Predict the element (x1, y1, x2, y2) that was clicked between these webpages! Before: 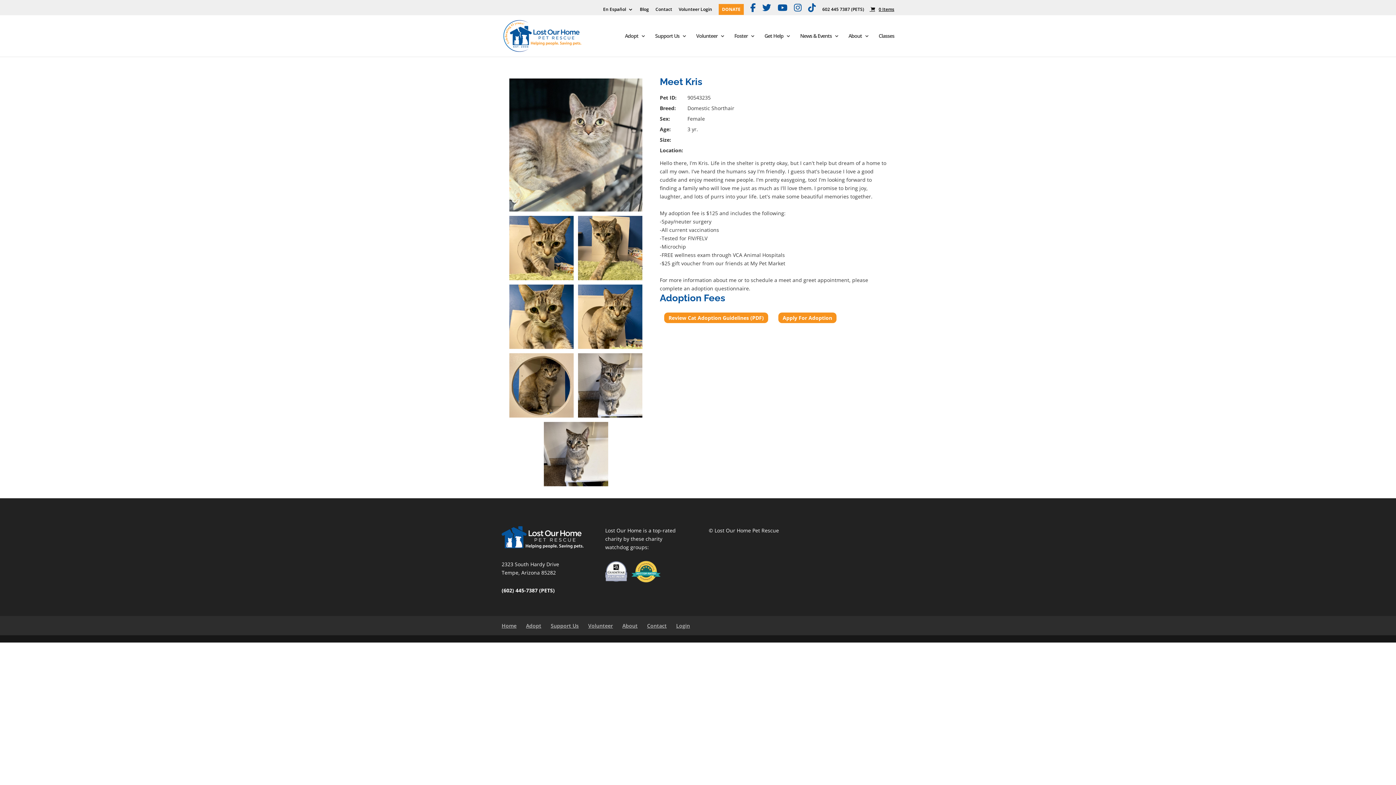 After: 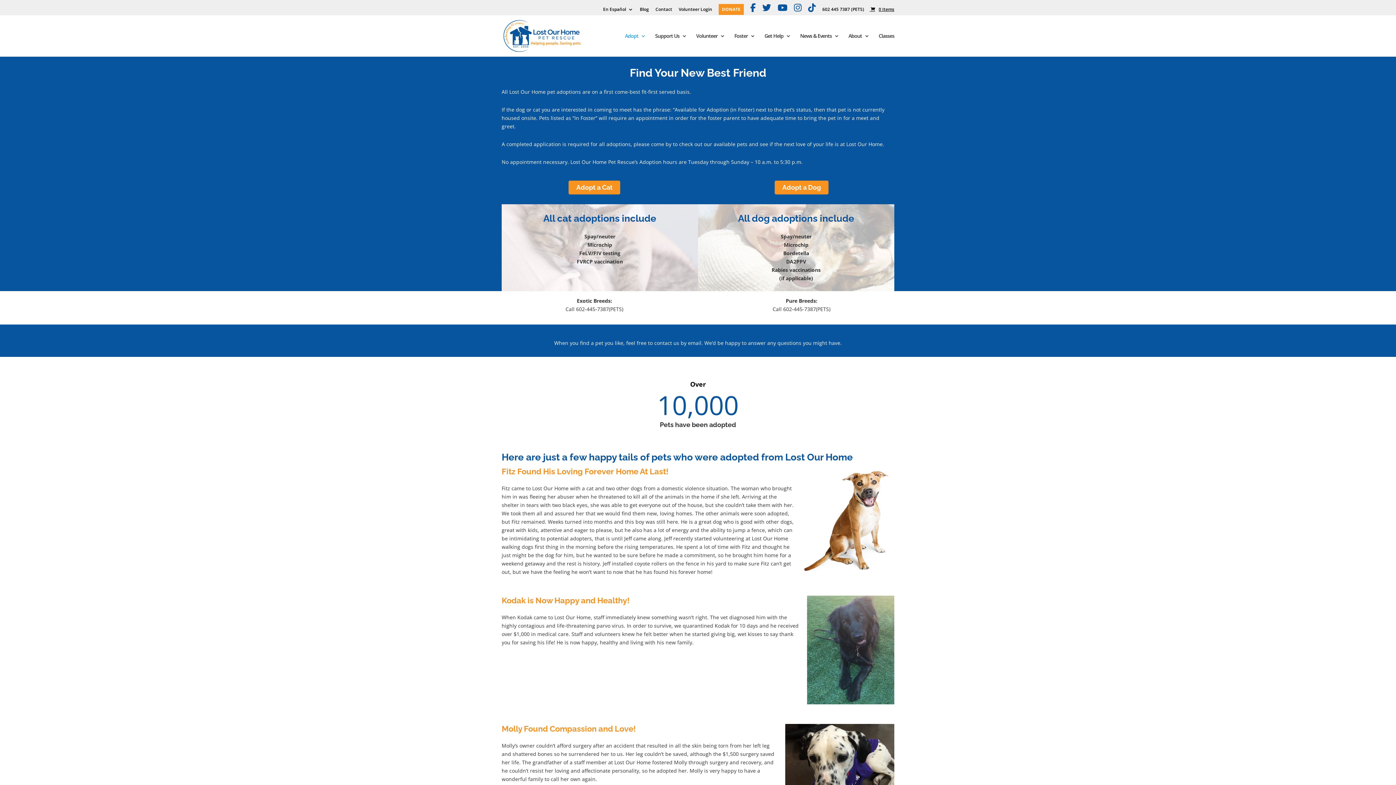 Action: bbox: (526, 622, 541, 629) label: Adopt